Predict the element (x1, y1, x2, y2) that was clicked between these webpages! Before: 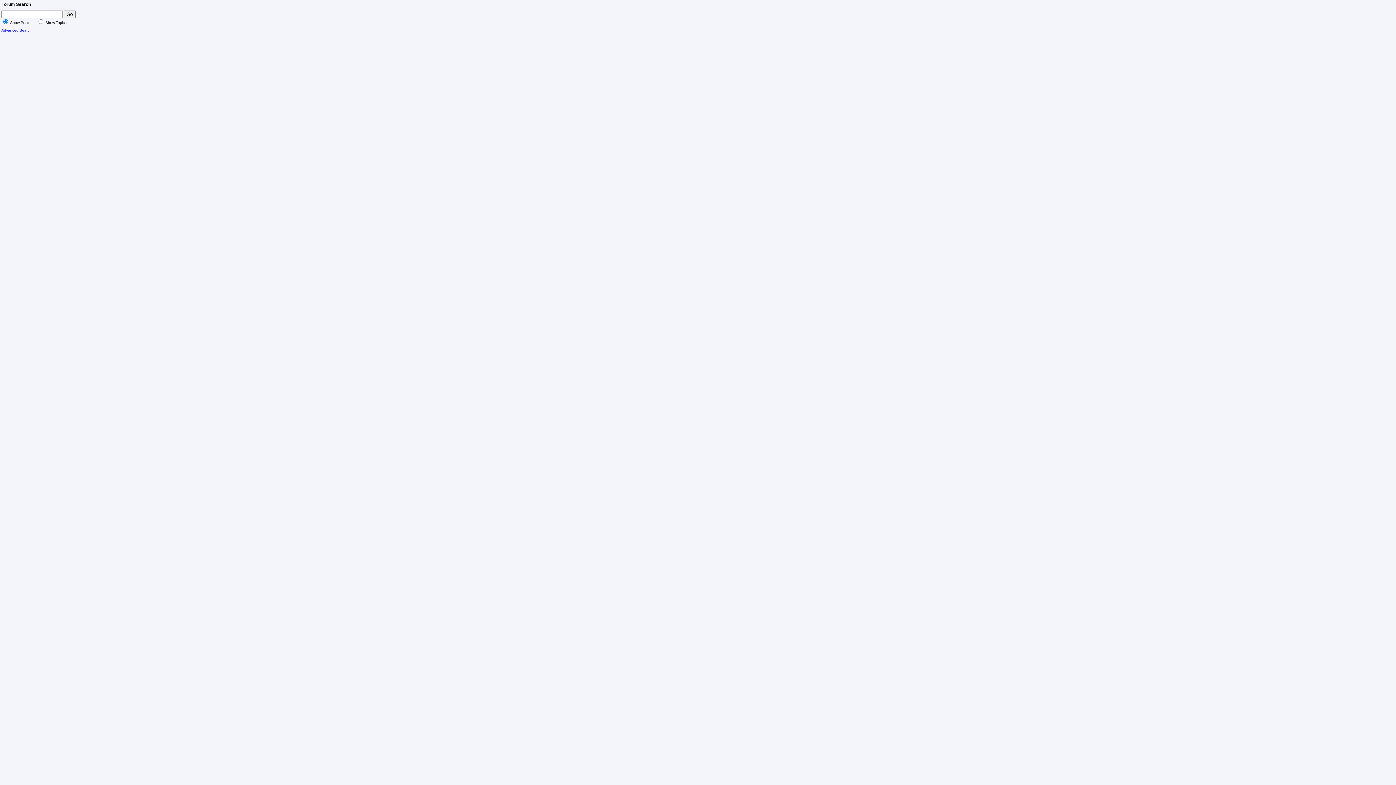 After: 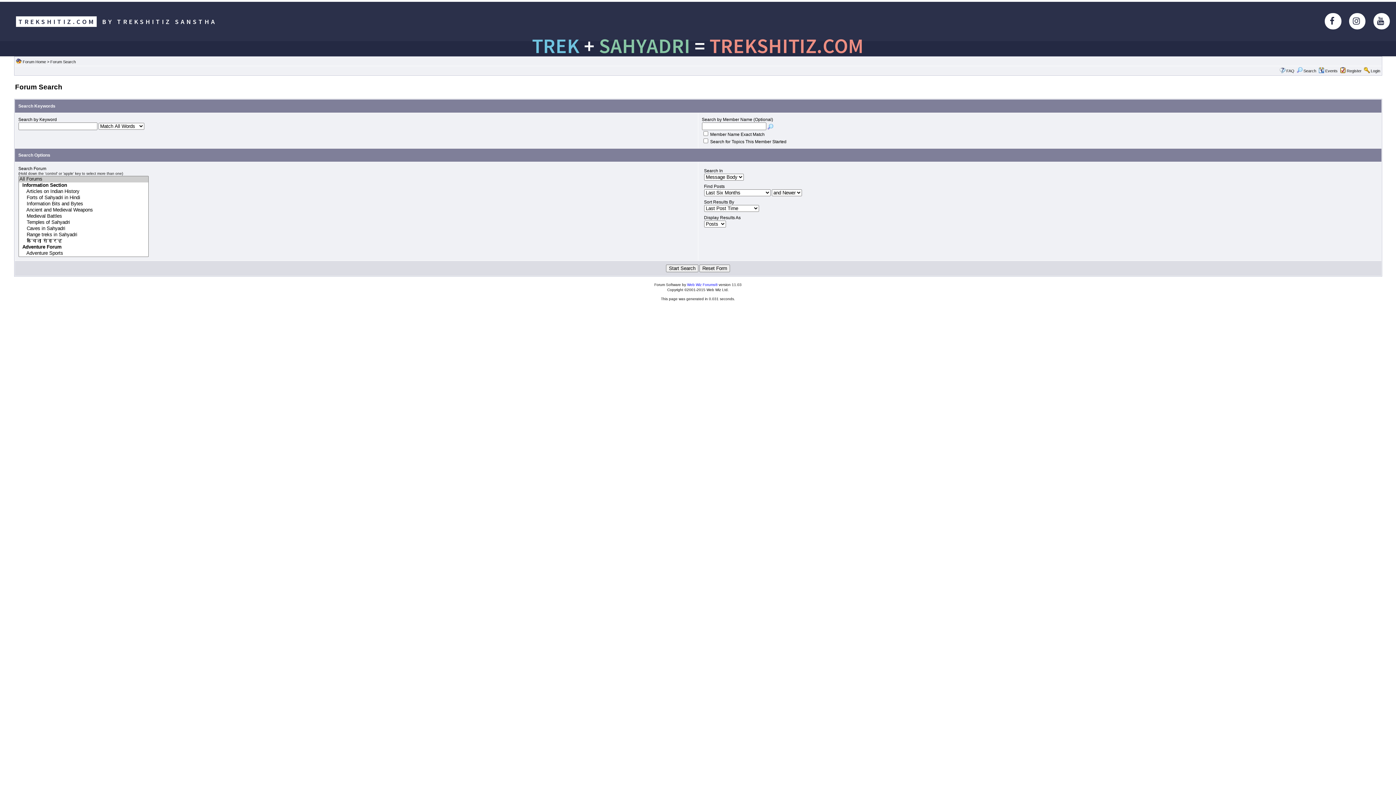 Action: label: Advanced Search bbox: (1, 28, 31, 32)